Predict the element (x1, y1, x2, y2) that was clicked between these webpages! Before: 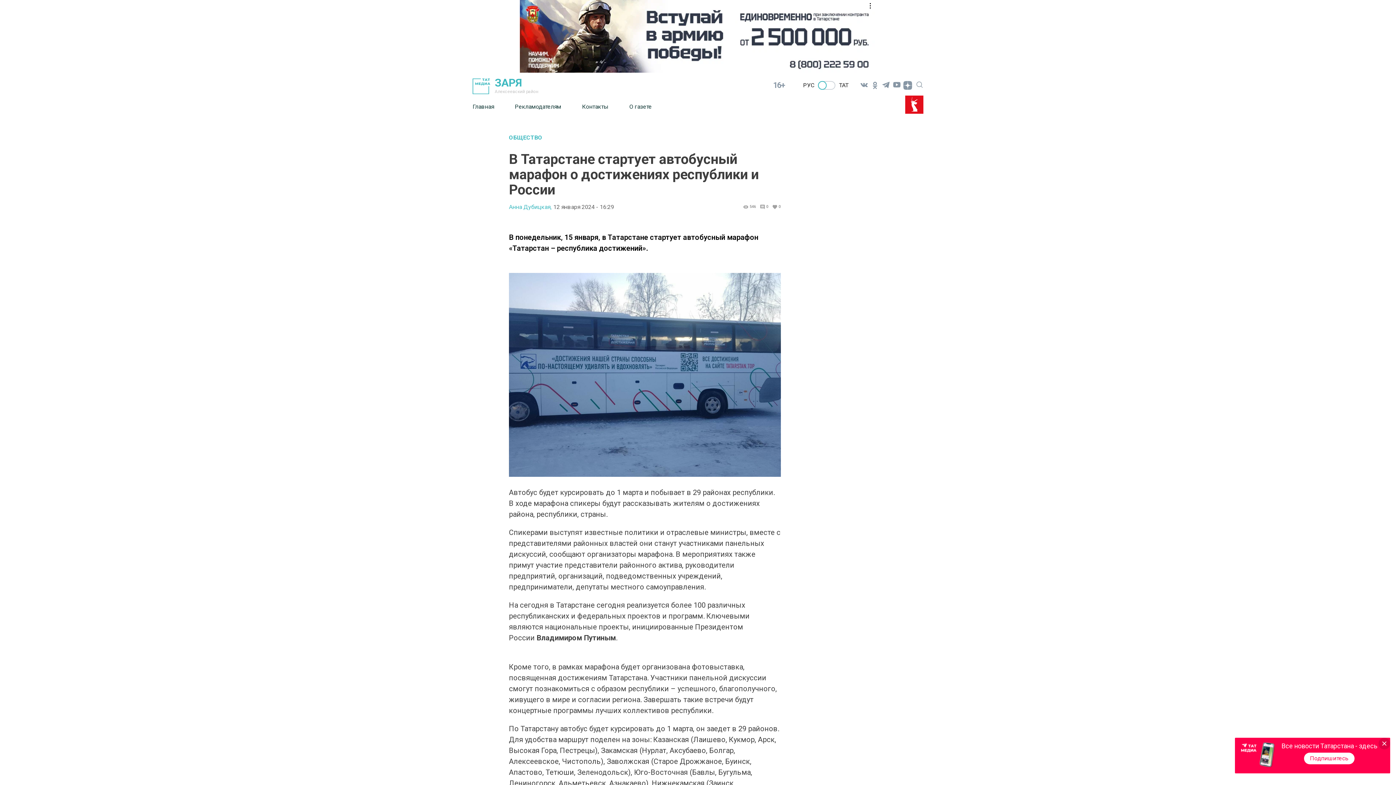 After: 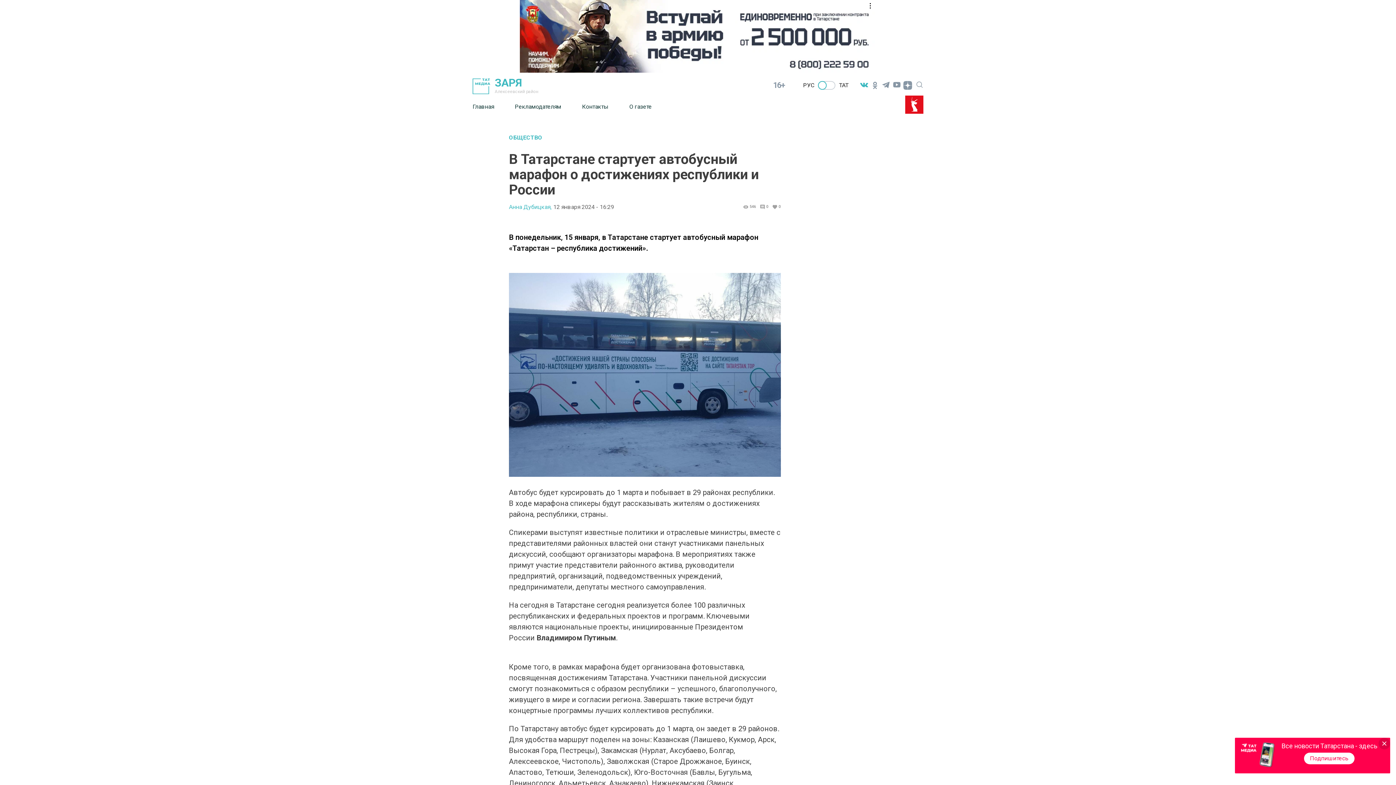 Action: bbox: (858, 79, 869, 90)